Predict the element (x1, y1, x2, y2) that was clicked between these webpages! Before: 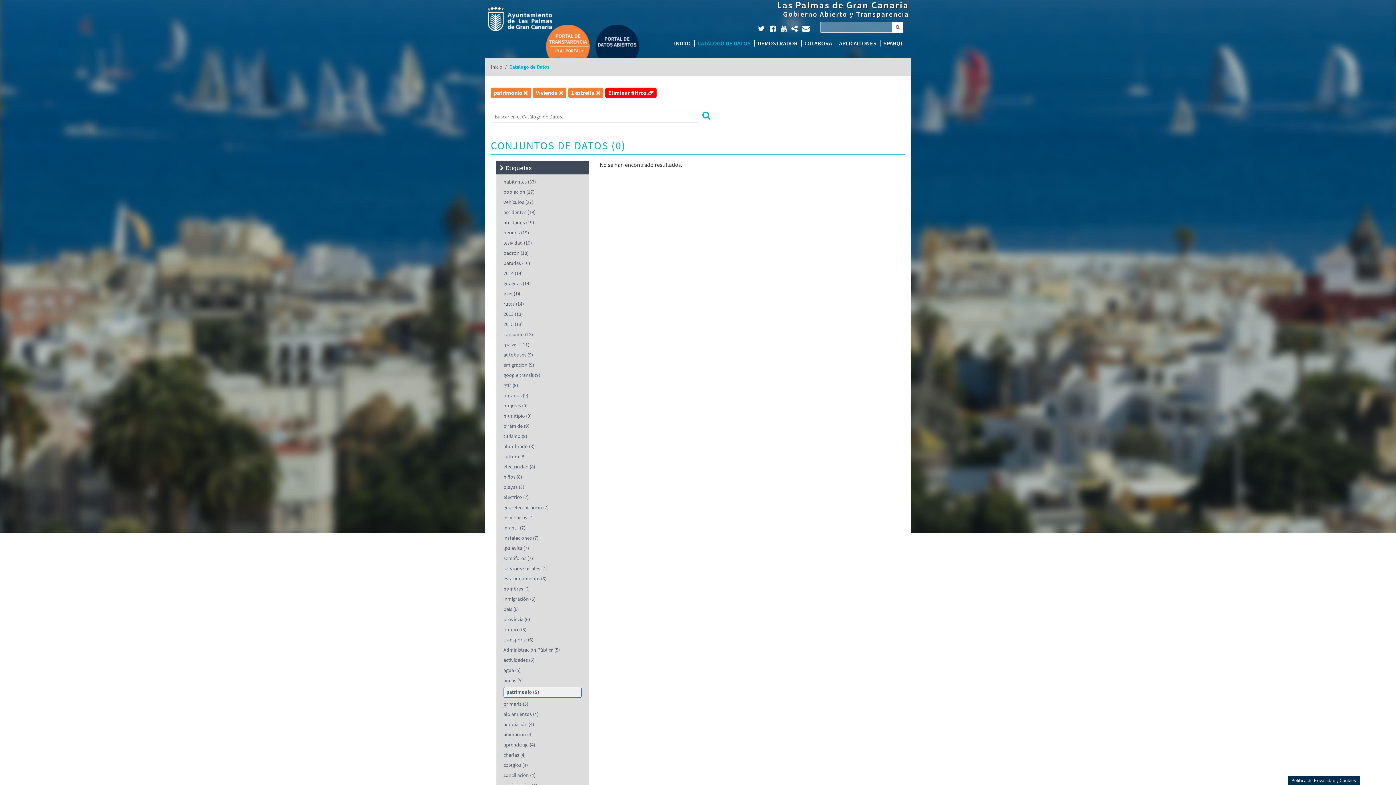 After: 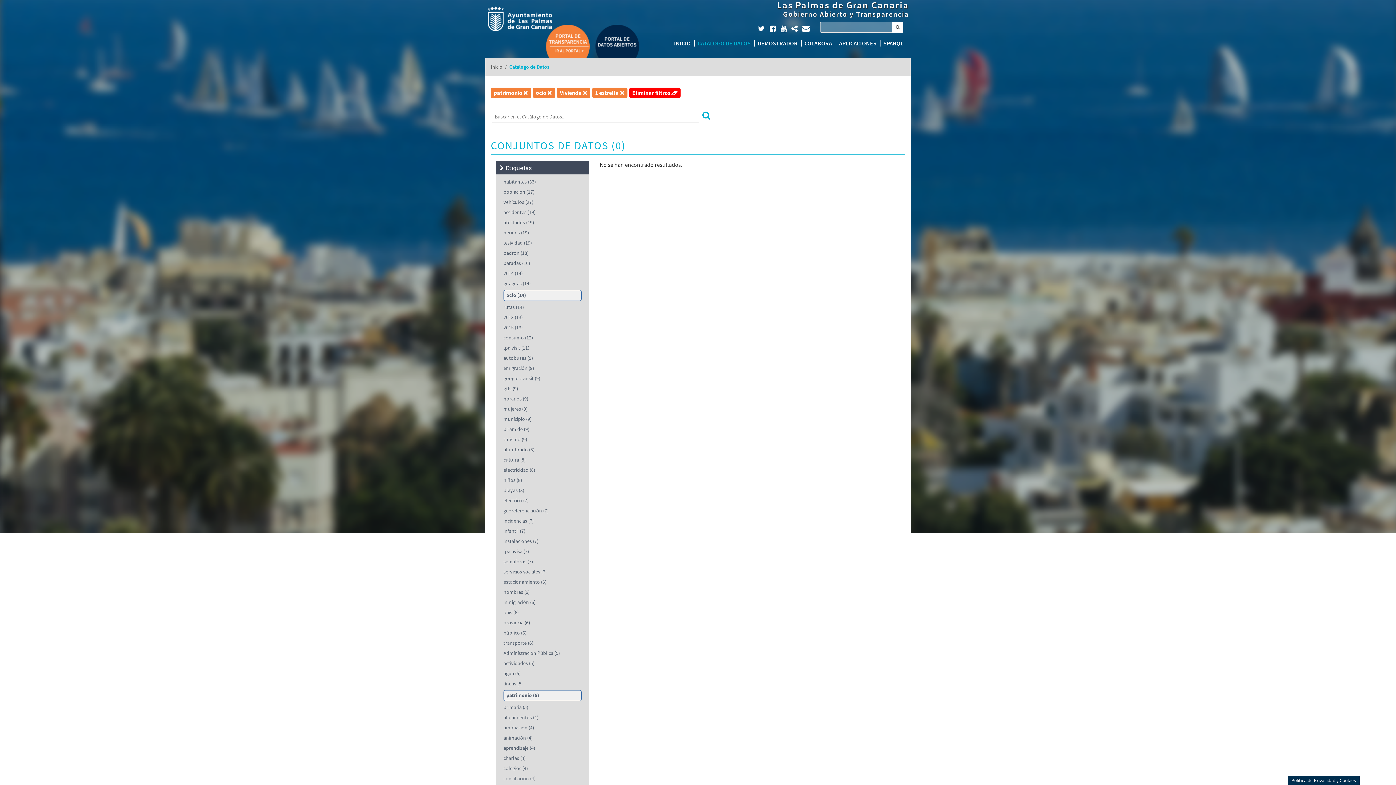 Action: label: ocio (14) bbox: (503, 290, 521, 296)